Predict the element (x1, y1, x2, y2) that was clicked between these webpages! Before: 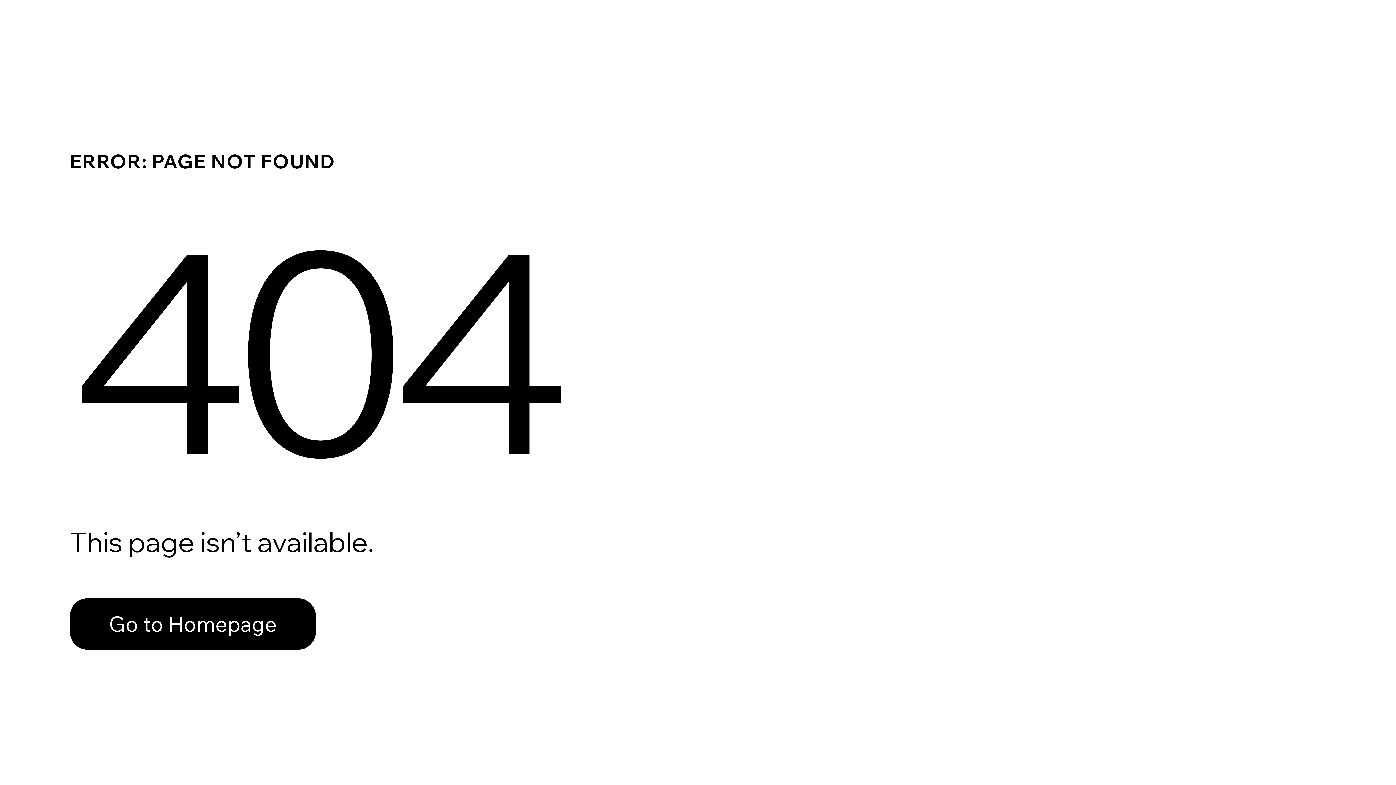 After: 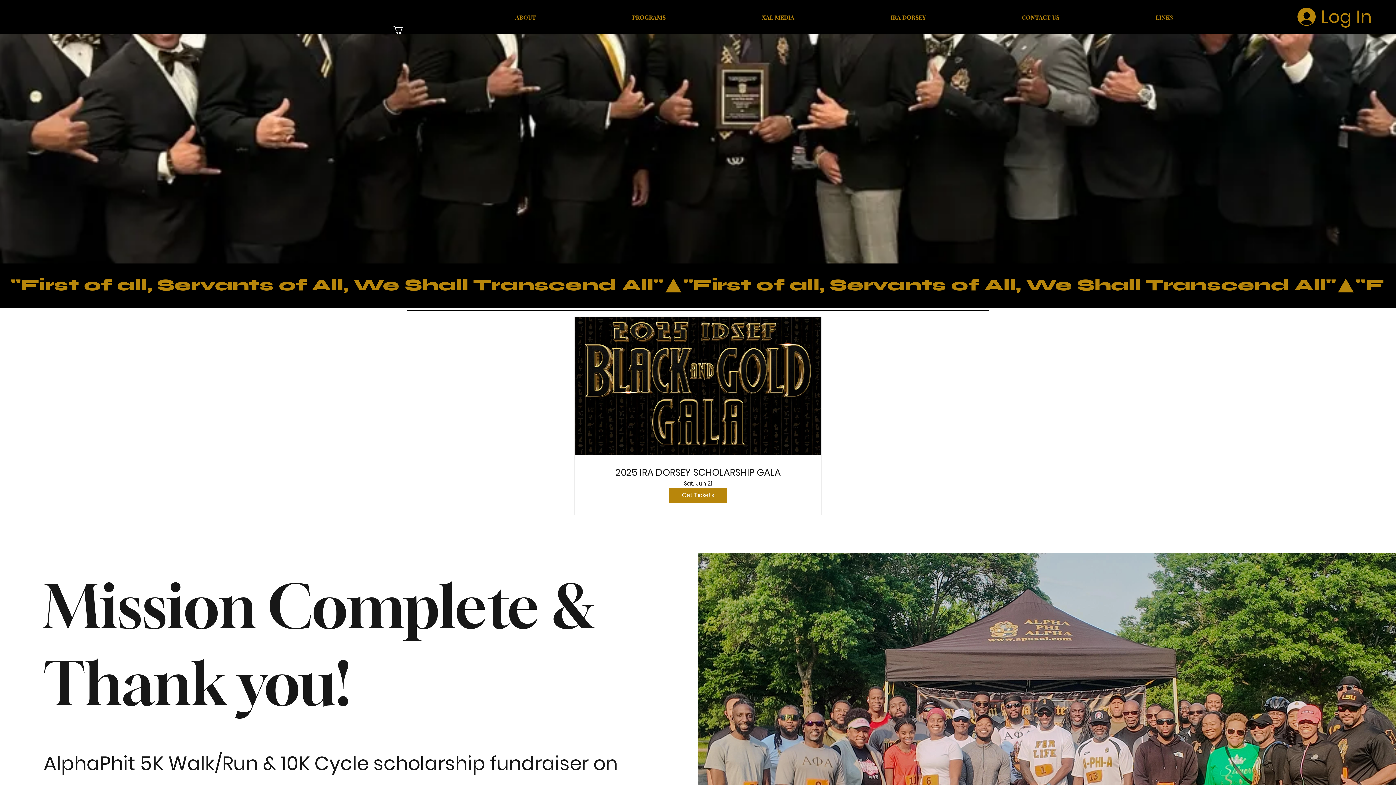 Action: bbox: (69, 582, 768, 659) label: Go to Homepage